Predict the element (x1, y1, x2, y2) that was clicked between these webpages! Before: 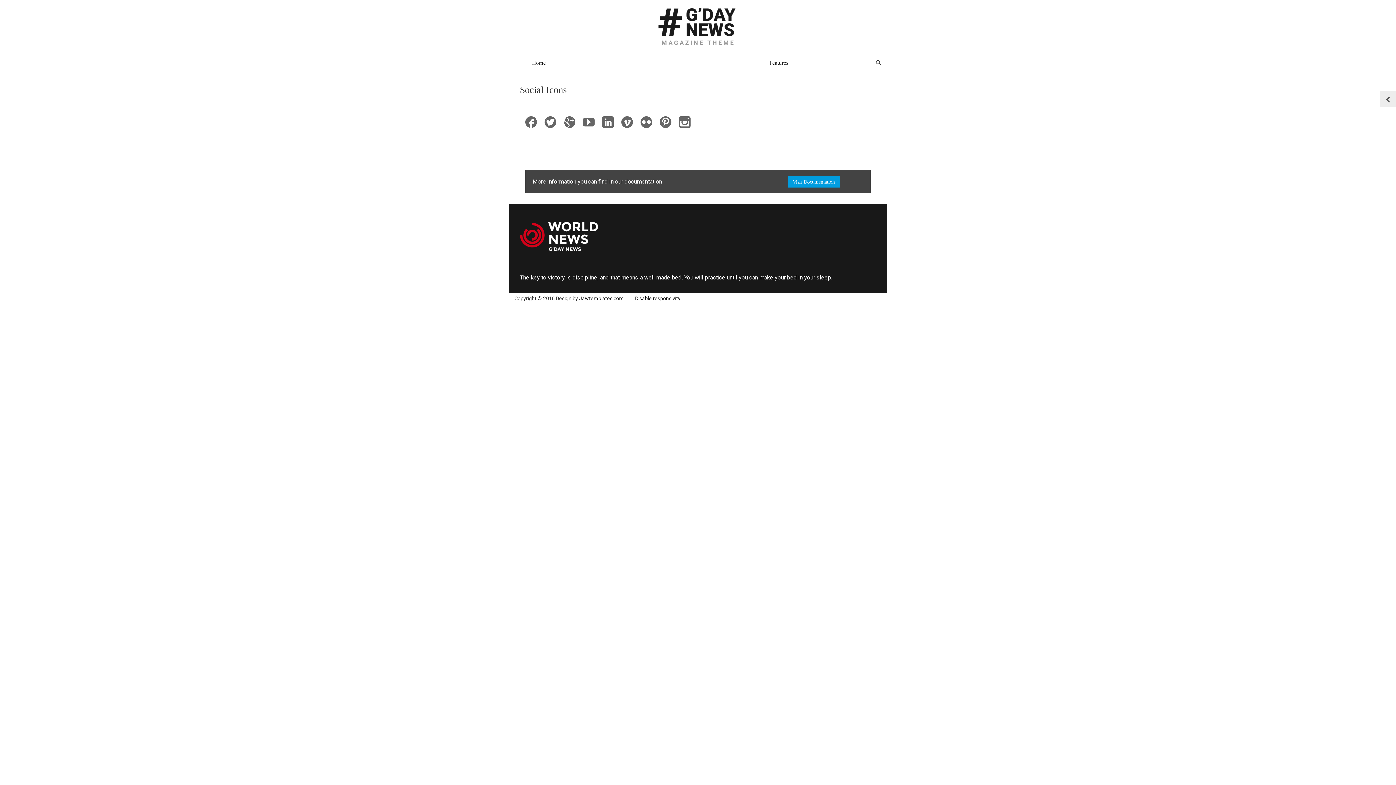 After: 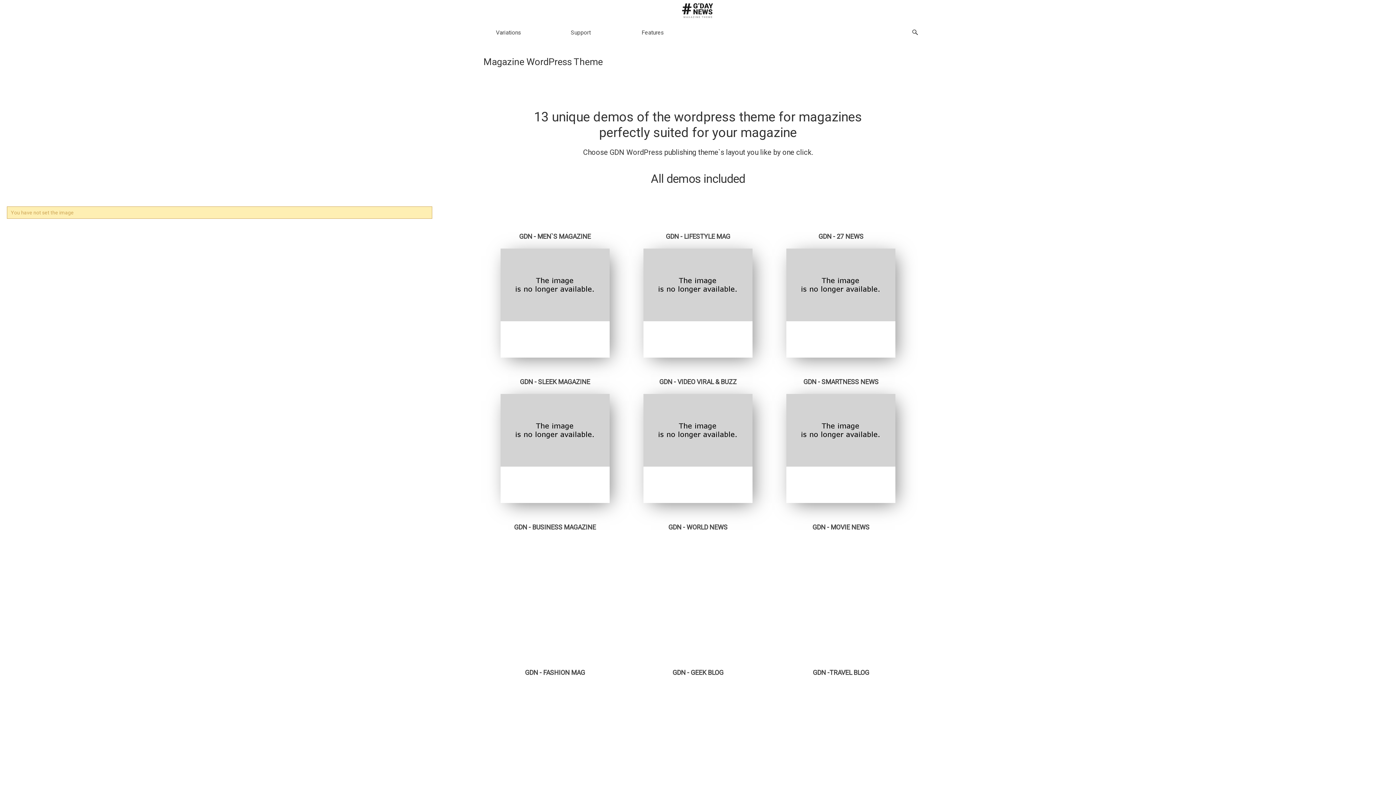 Action: label: Jawtemplates.com bbox: (579, 295, 624, 301)